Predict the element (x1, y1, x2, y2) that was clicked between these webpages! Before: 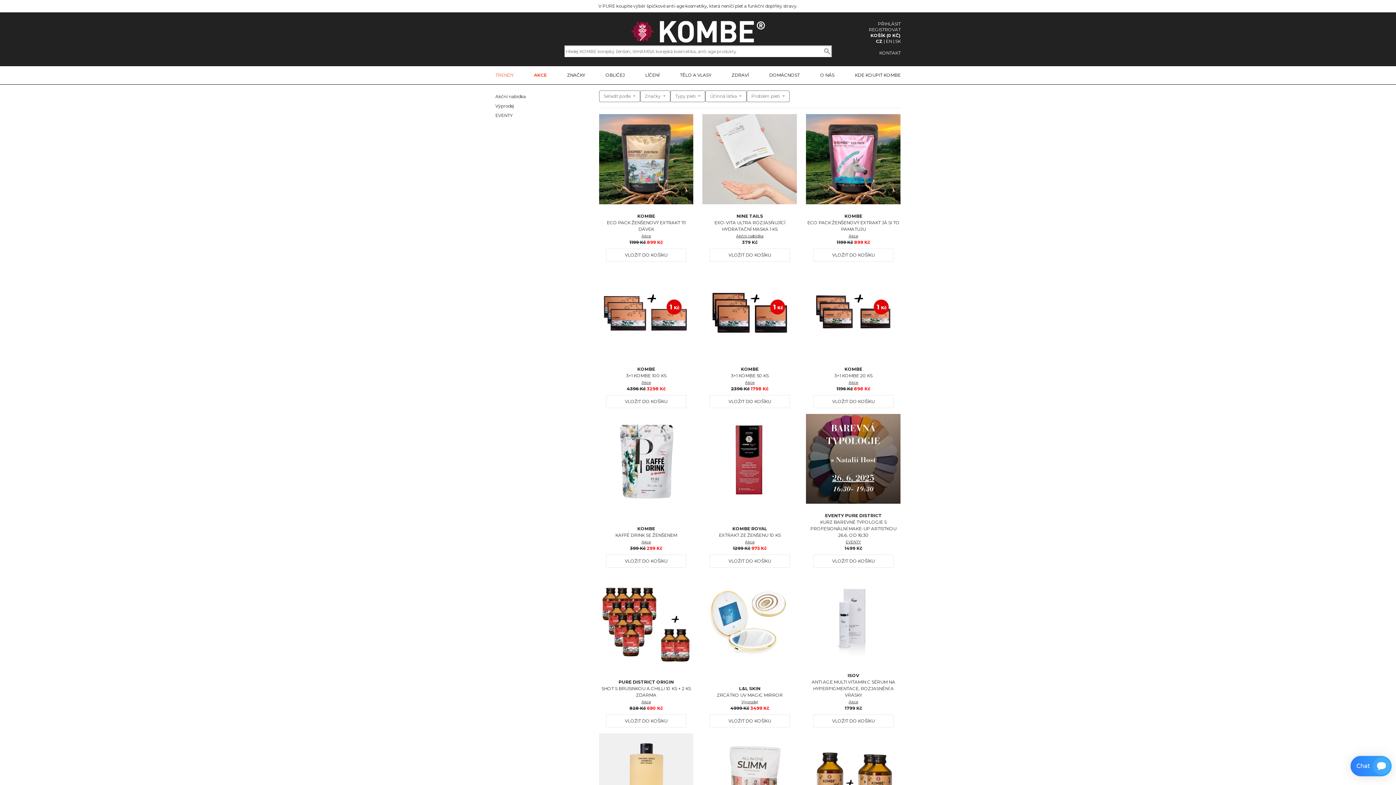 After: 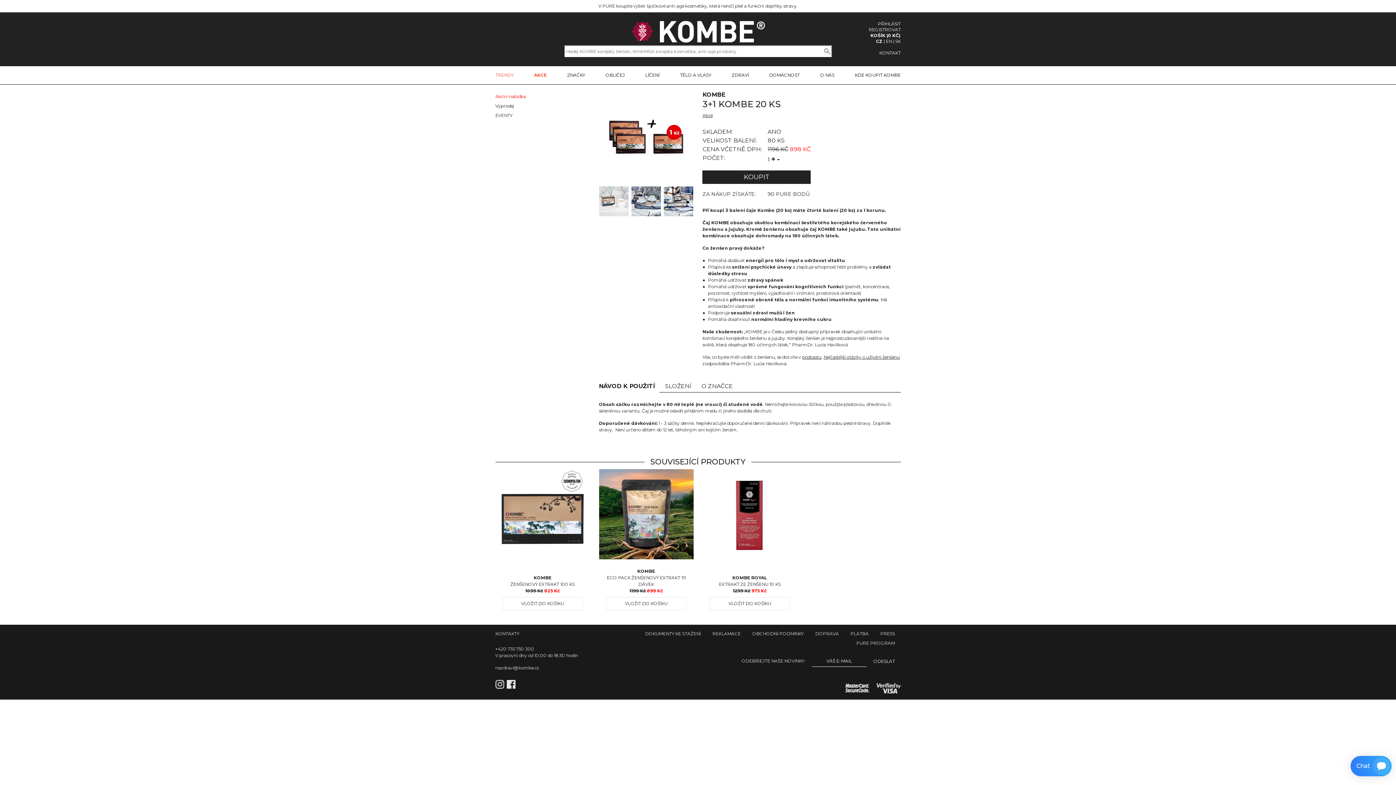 Action: label: 3+1 KOMBE 20 KS bbox: (834, 373, 872, 378)